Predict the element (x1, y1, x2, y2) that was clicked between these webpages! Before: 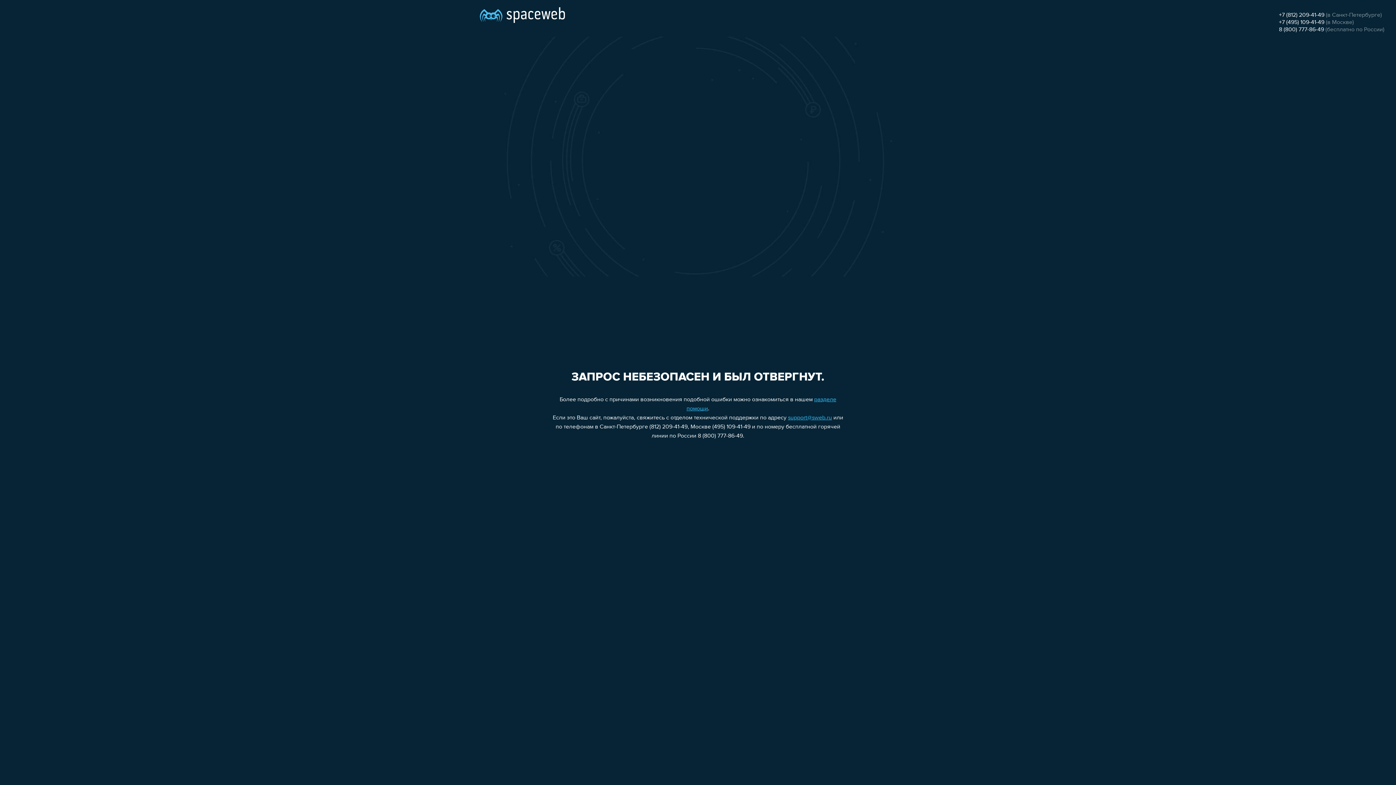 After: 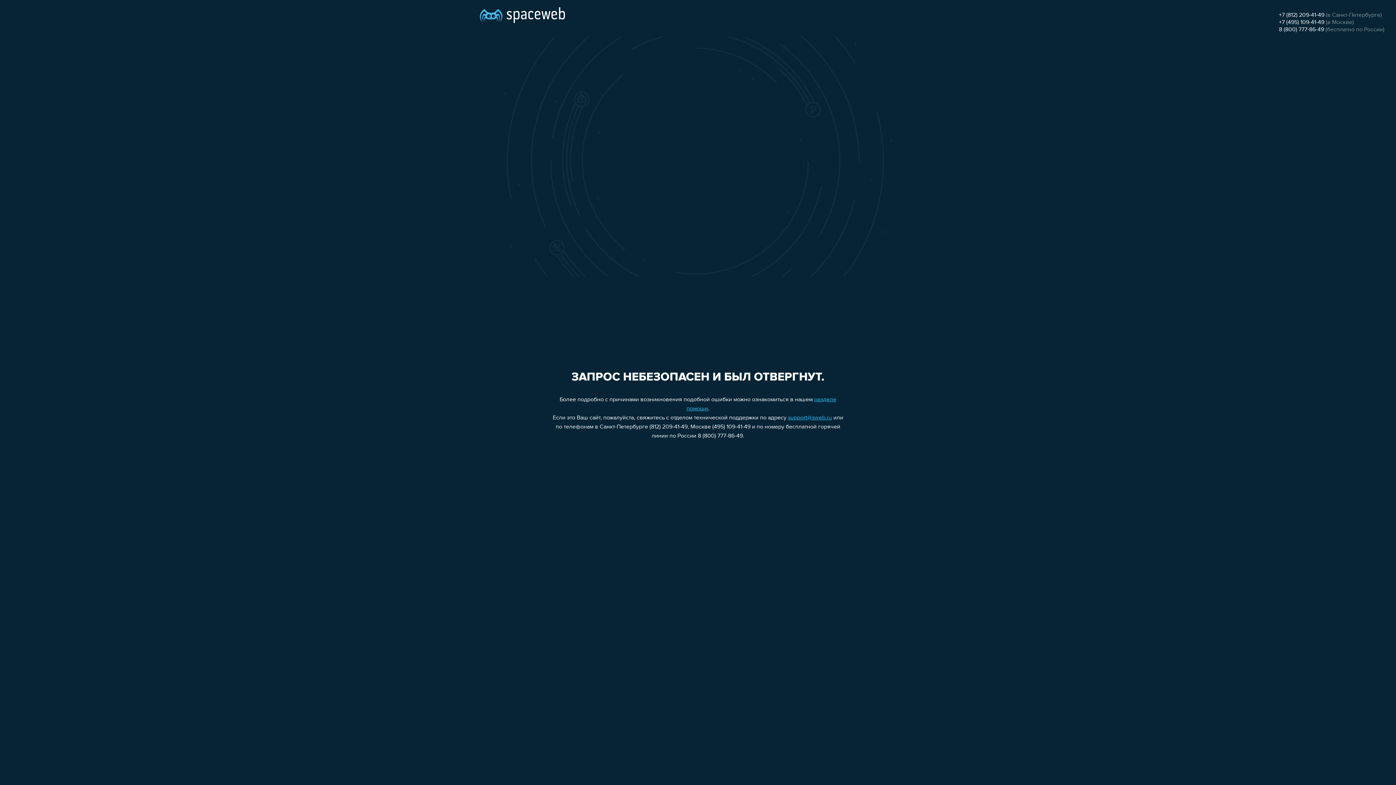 Action: label: +7 (812) 209-41-49 bbox: (1279, 12, 1324, 18)